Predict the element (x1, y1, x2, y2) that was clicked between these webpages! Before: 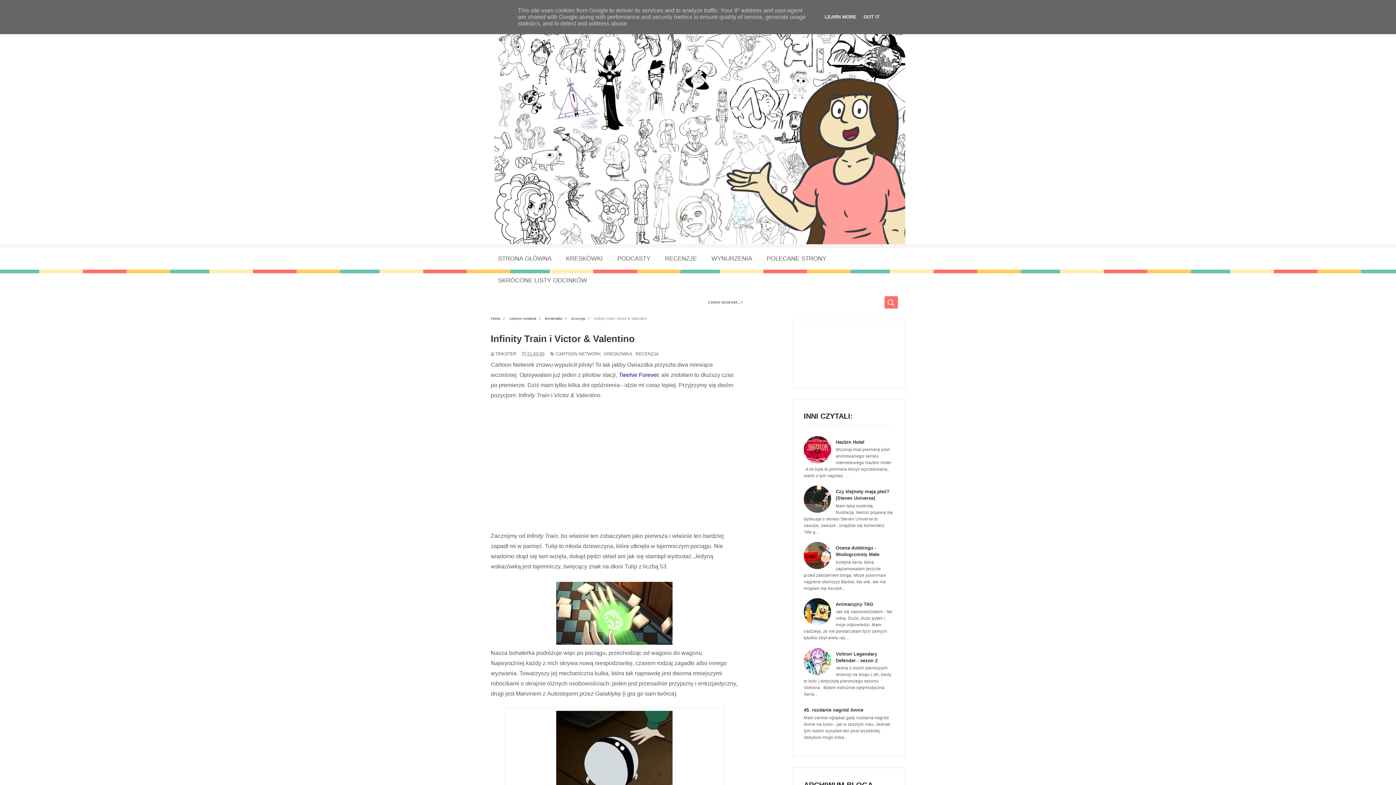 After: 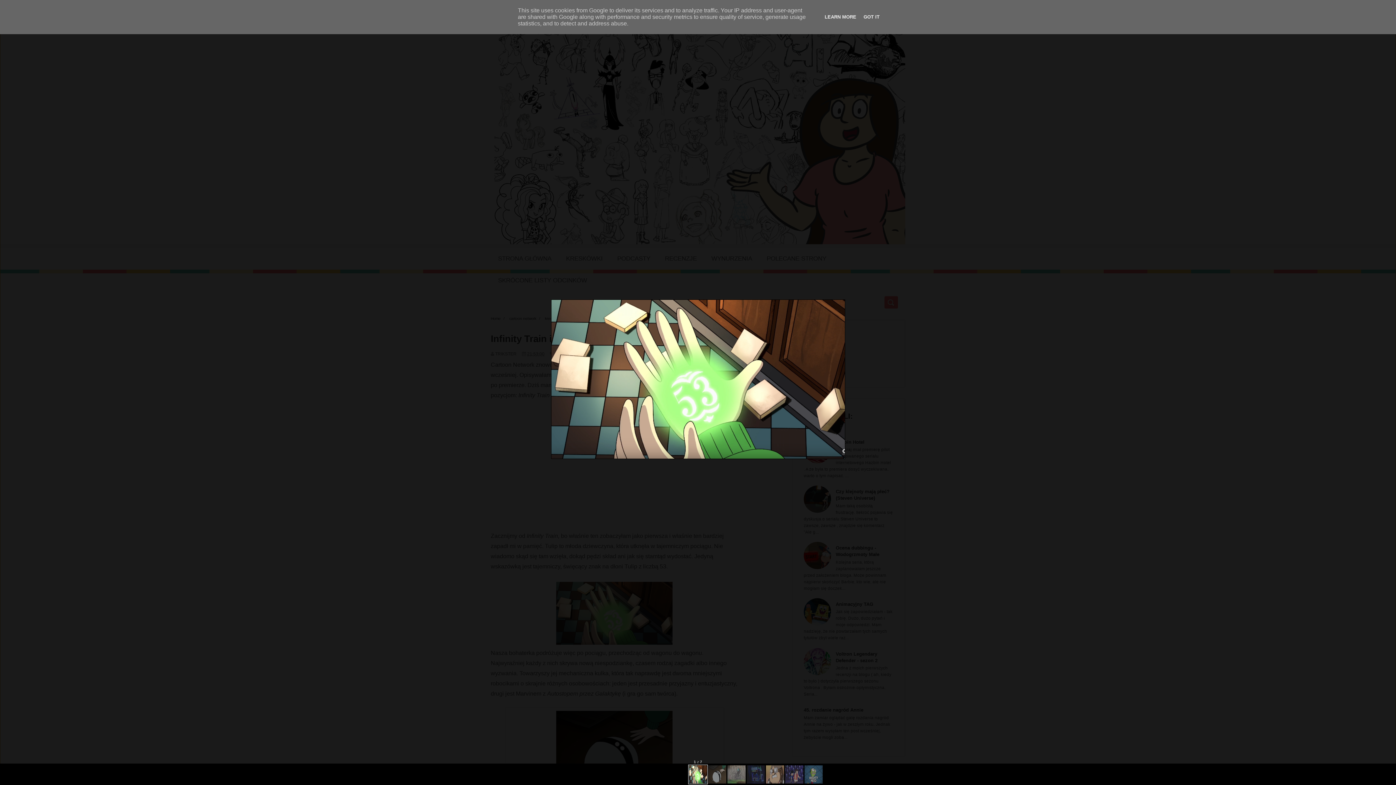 Action: bbox: (556, 640, 672, 646)